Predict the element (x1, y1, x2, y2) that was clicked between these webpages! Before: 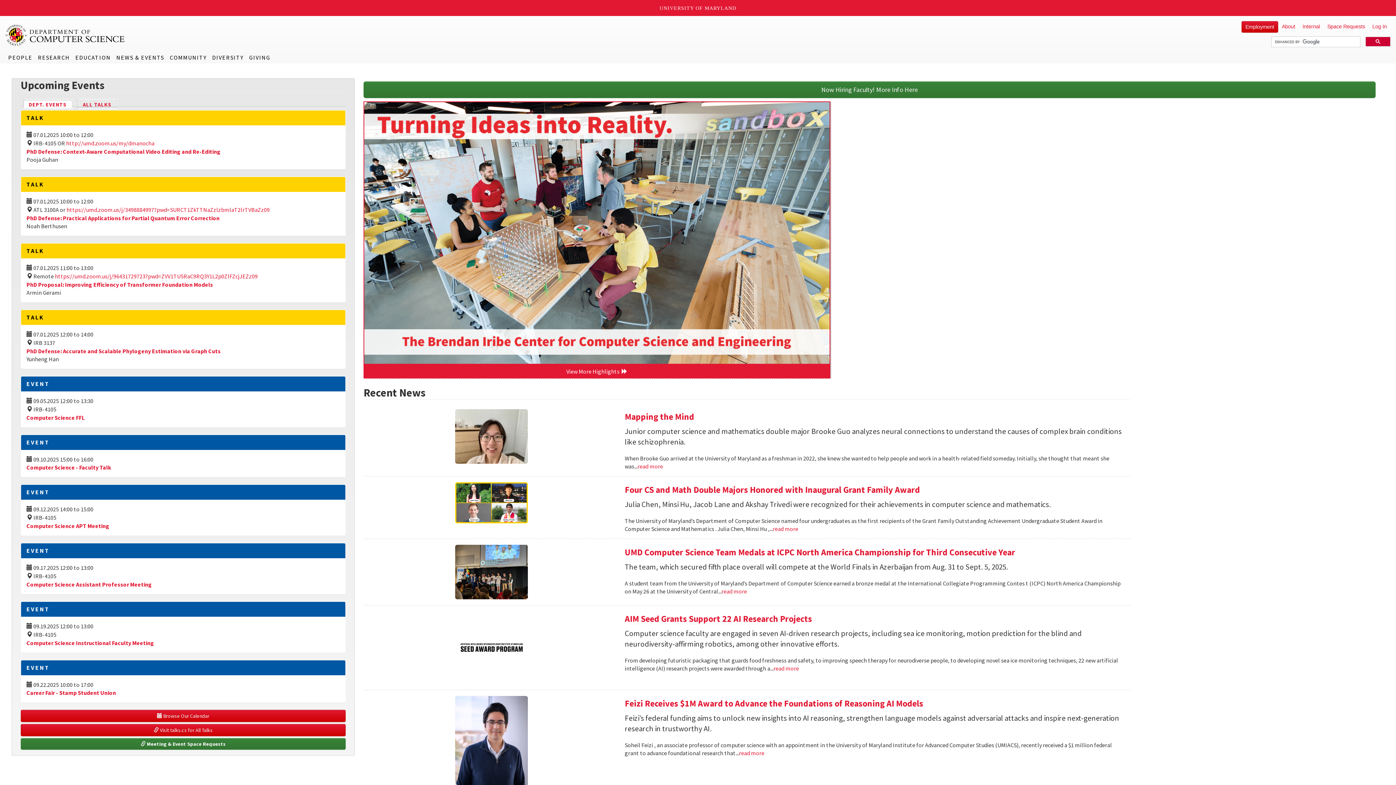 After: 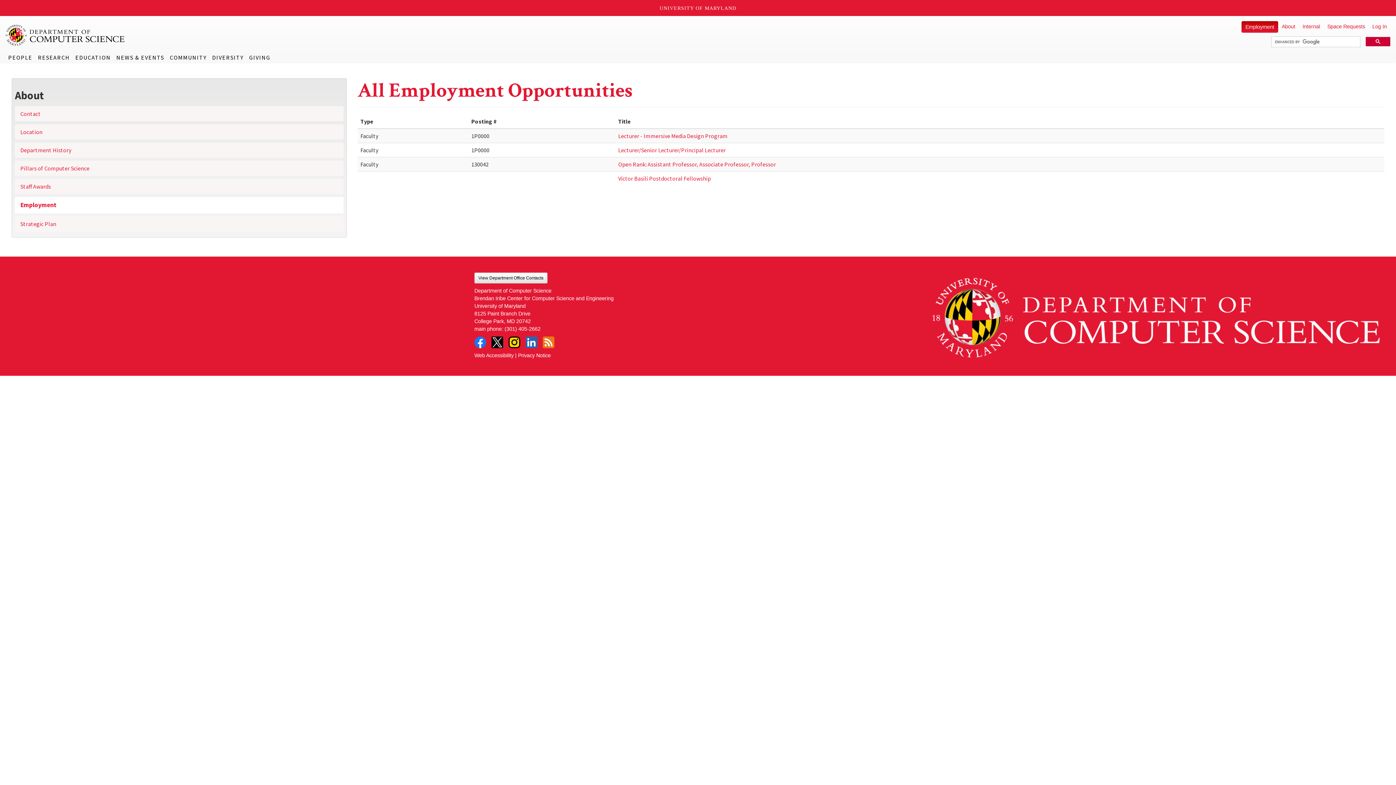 Action: bbox: (1241, 21, 1278, 32) label: Employment